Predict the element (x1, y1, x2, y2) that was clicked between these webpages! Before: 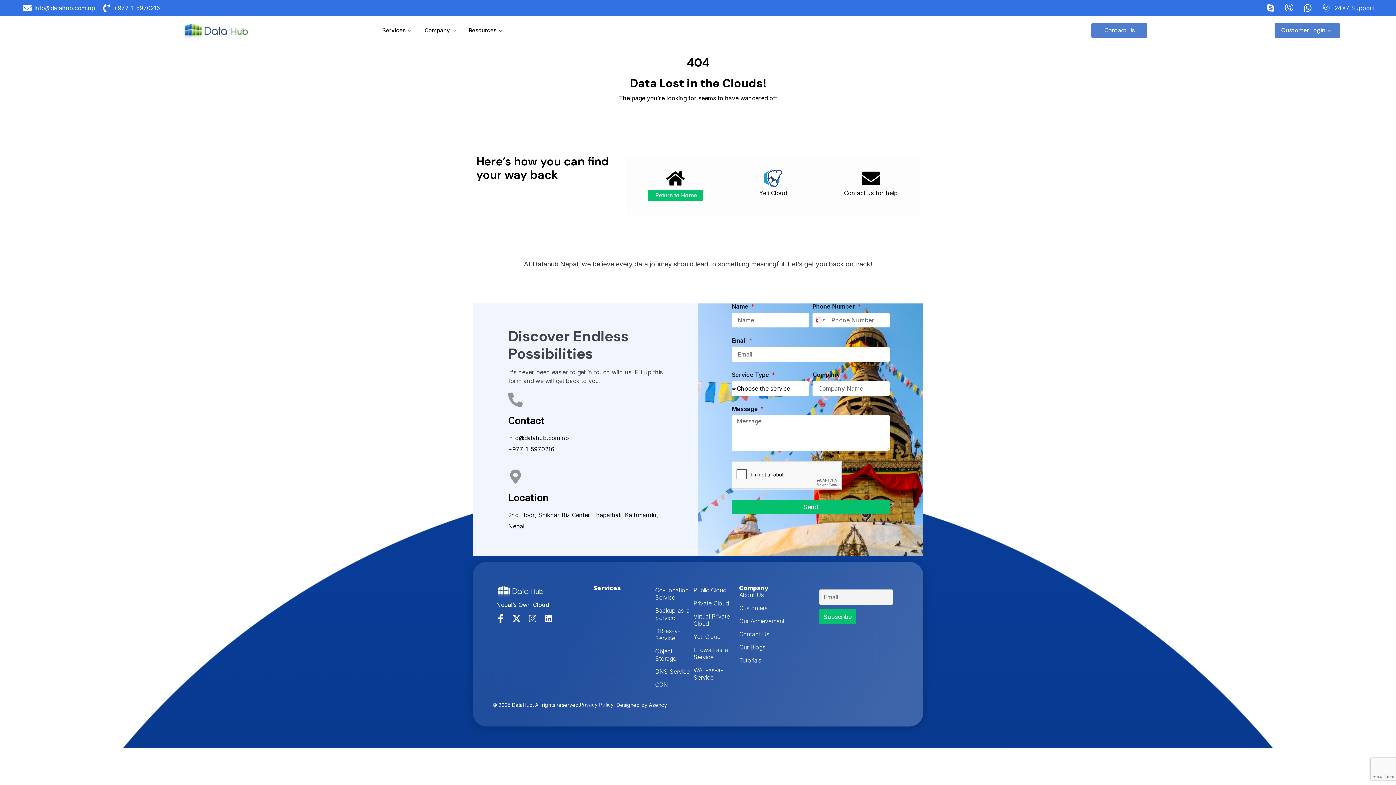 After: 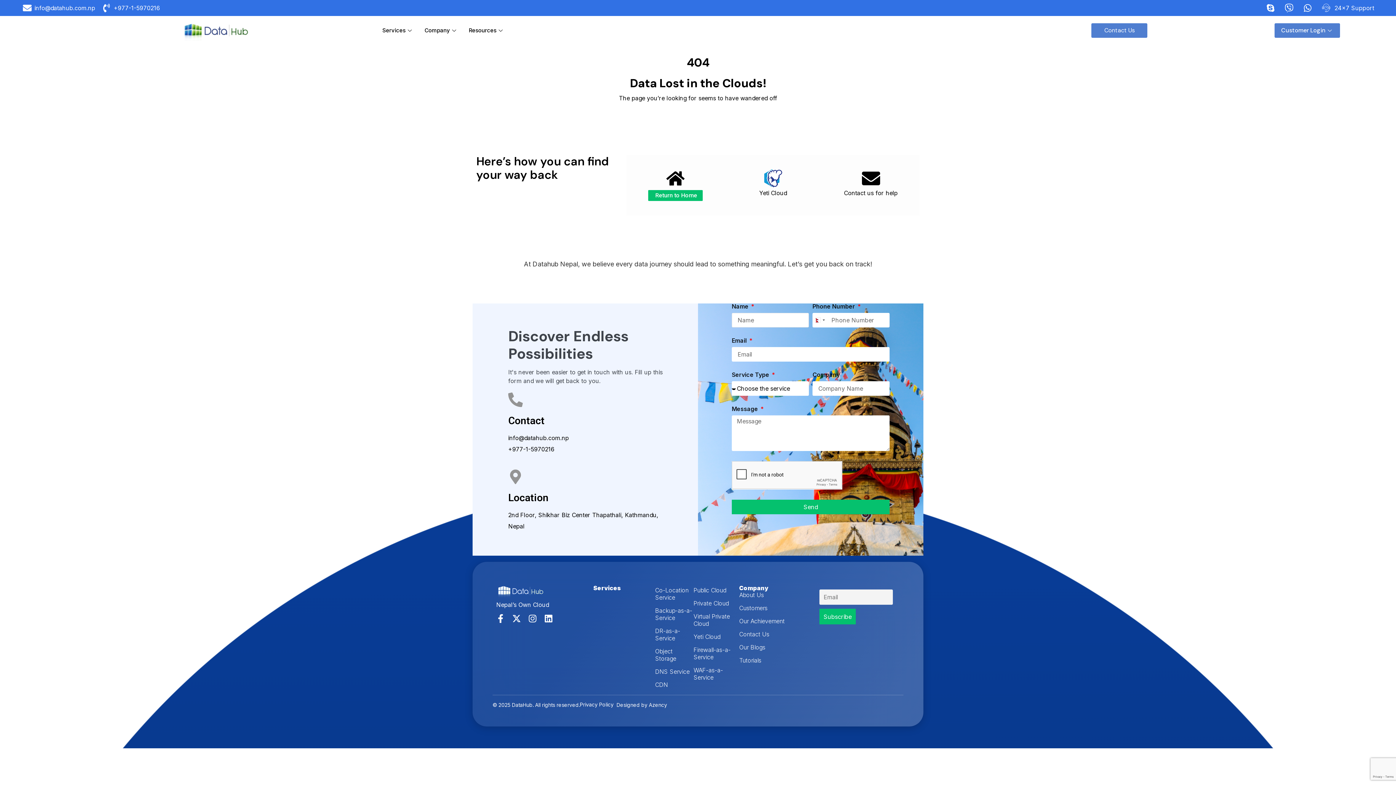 Action: bbox: (732, 499, 889, 514) label: Send